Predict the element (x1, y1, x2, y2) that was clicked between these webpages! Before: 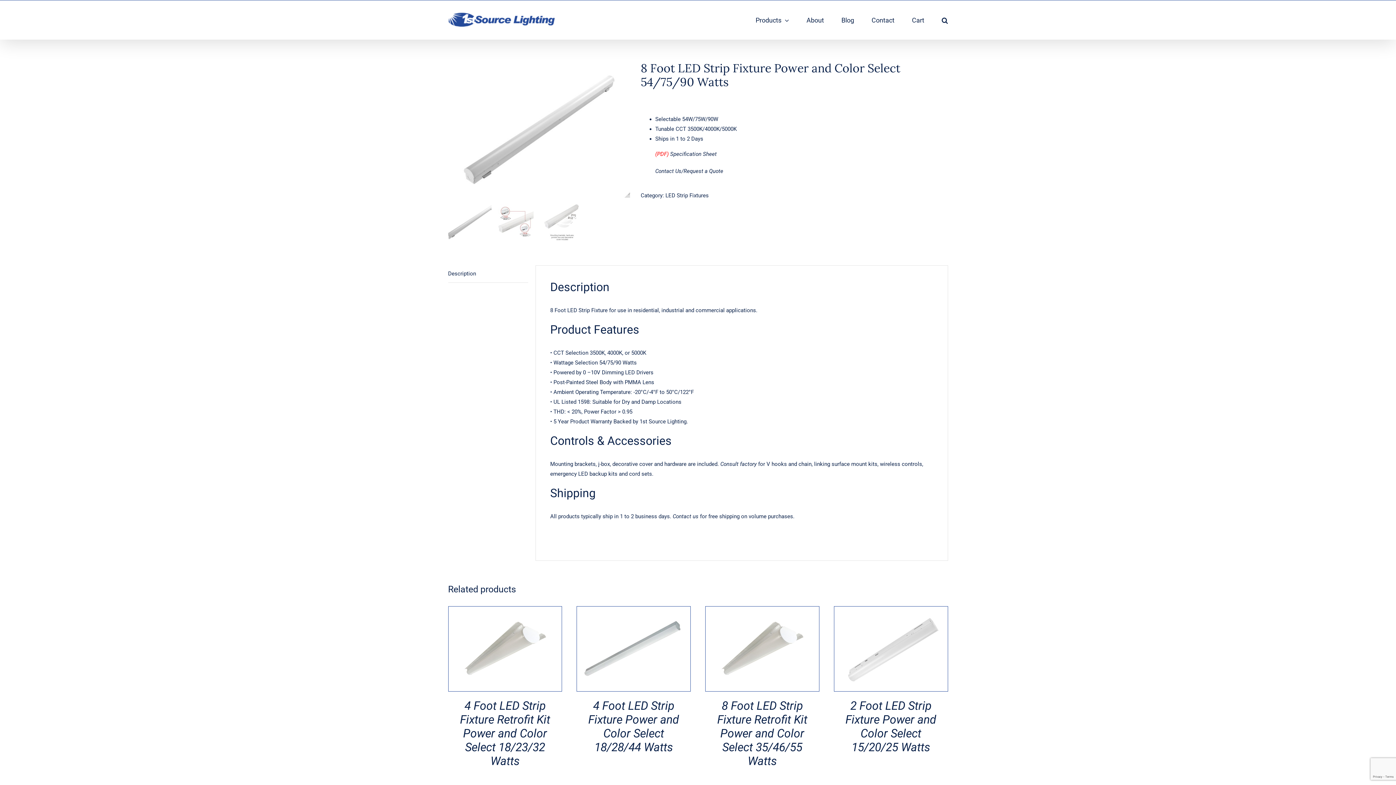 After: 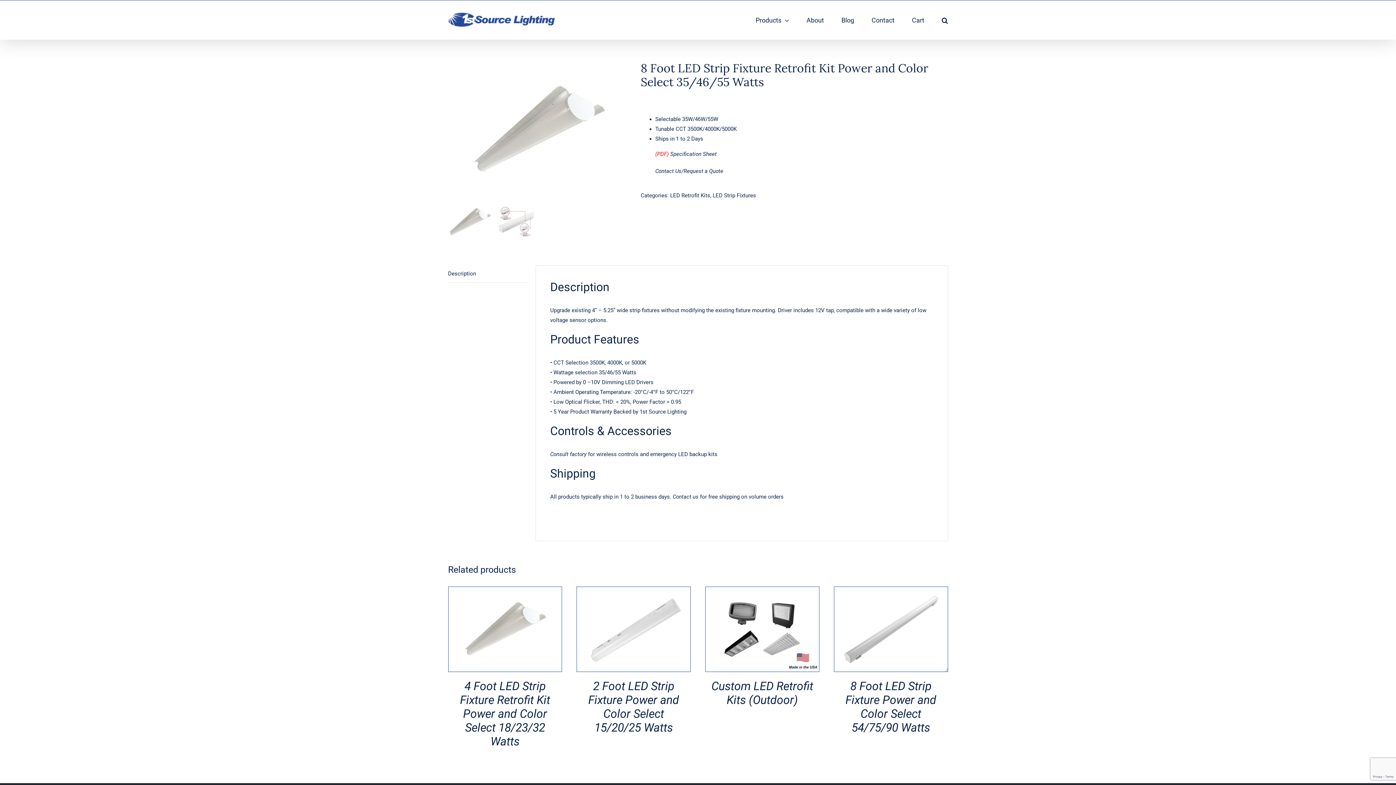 Action: label: 8 Foot LED Strip Fixture Retrofit Kit Power and Color Select 35/46/55 Watts bbox: (717, 699, 807, 768)